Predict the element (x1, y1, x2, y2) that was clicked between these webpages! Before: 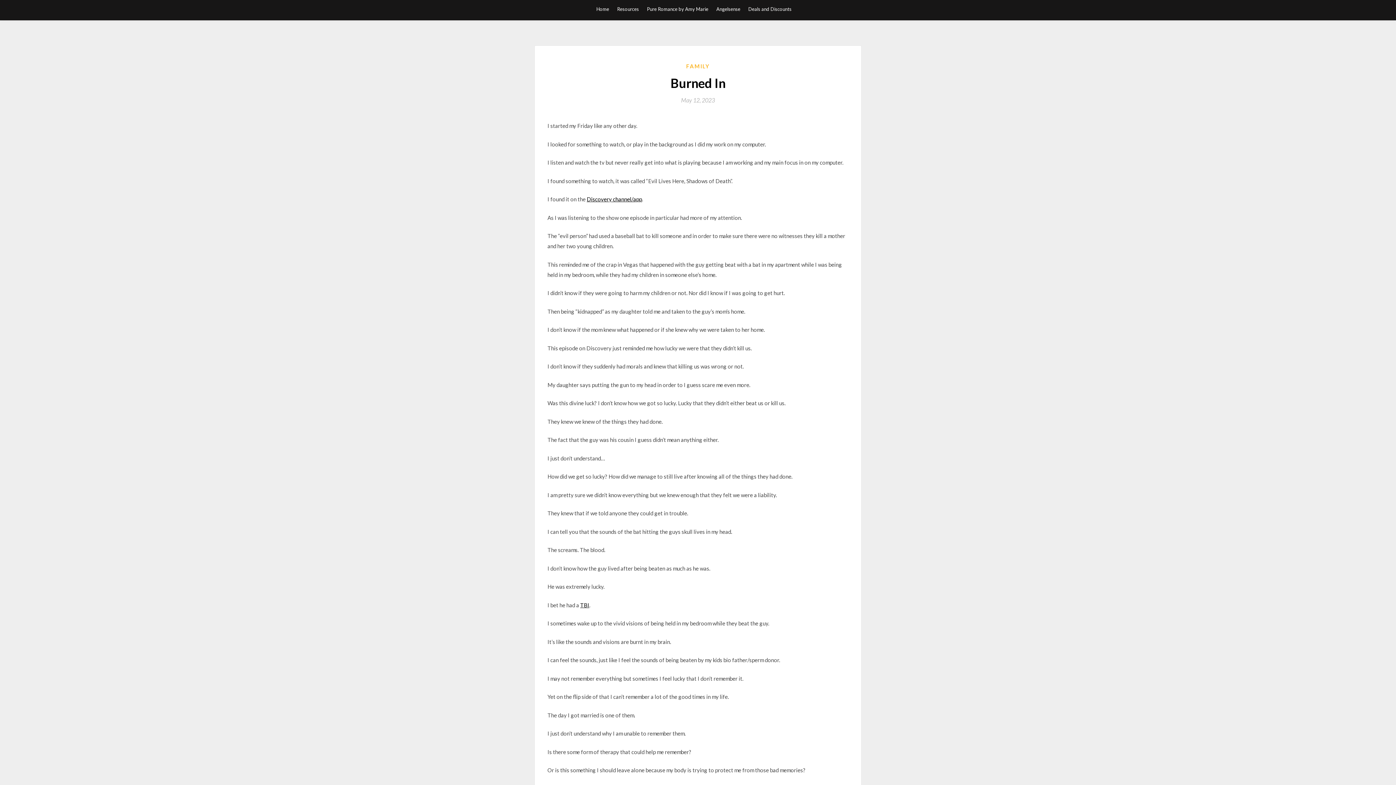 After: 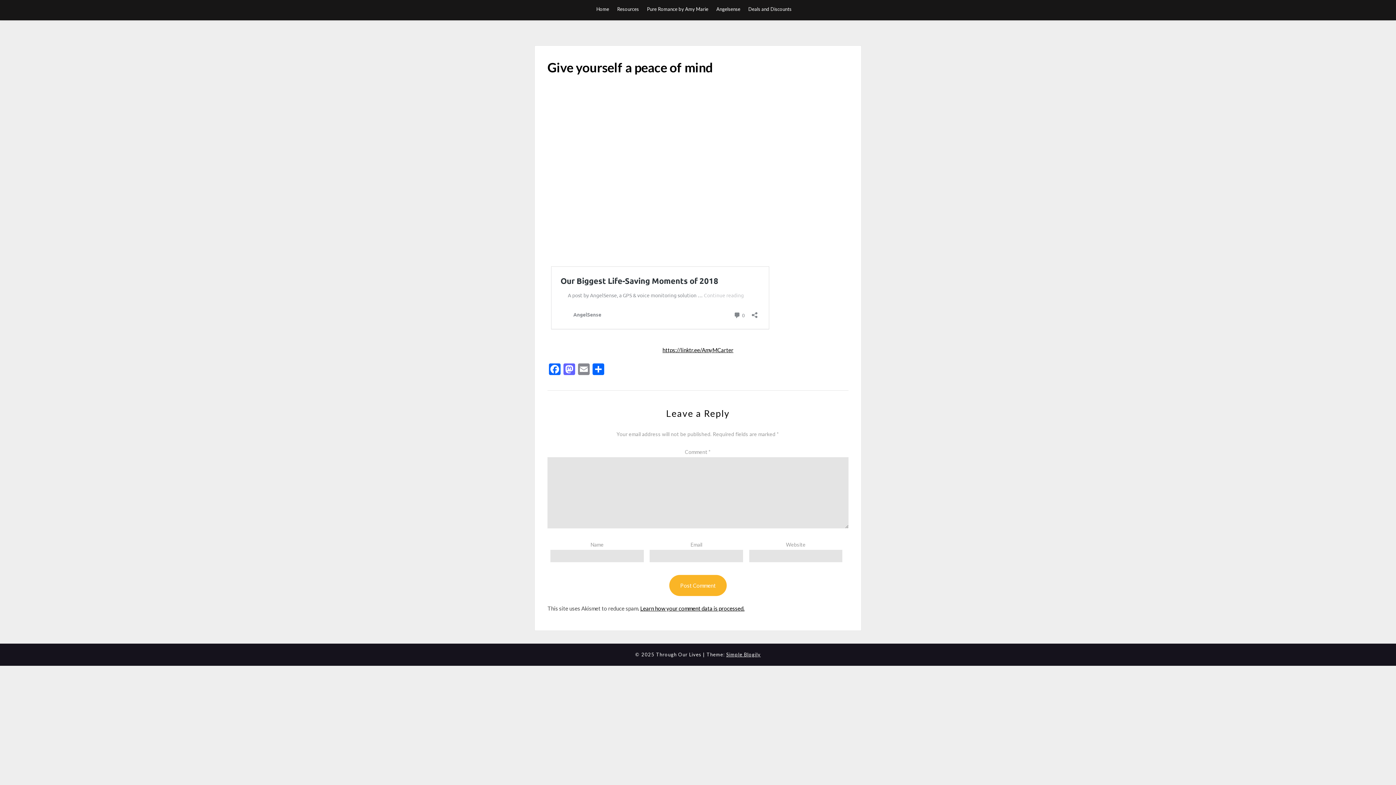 Action: bbox: (716, 0, 740, 18) label: Angelsense